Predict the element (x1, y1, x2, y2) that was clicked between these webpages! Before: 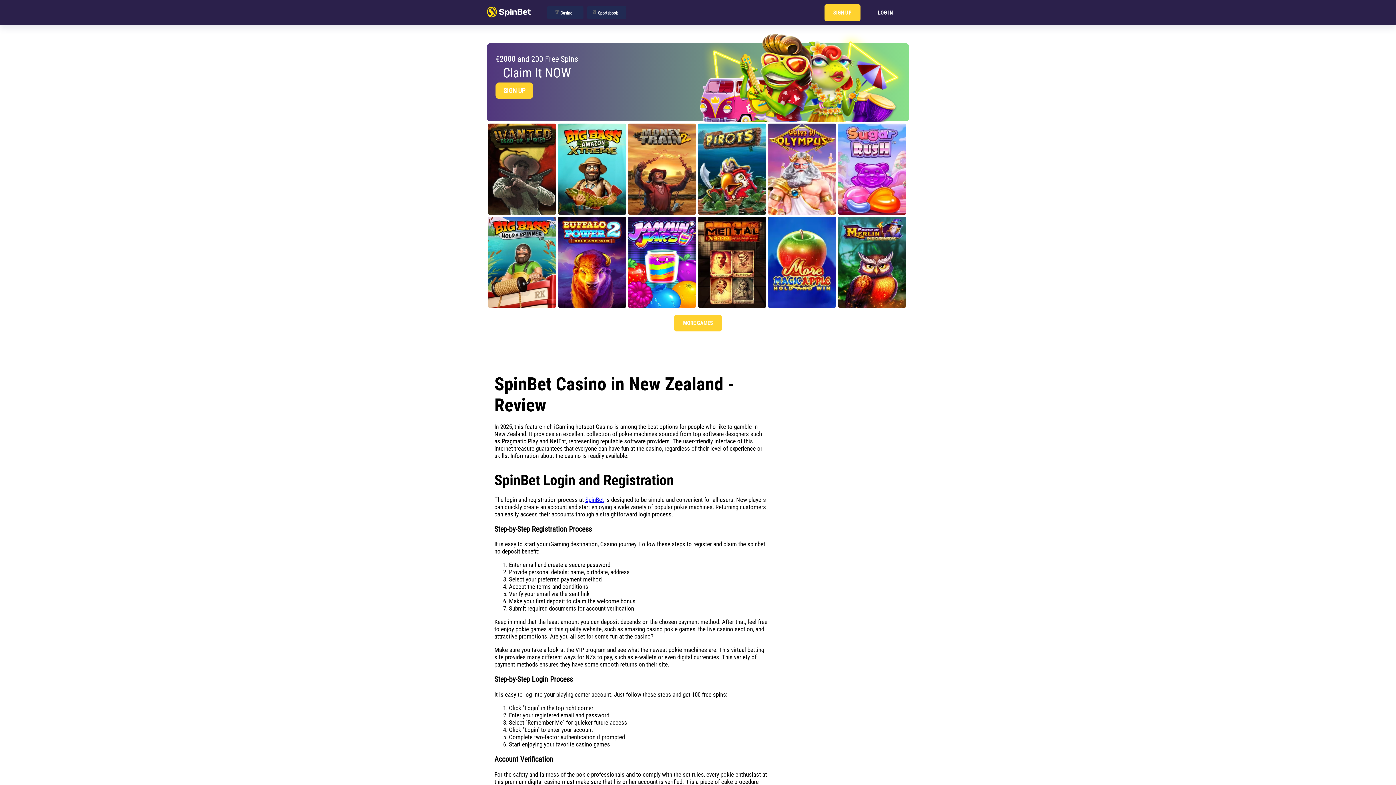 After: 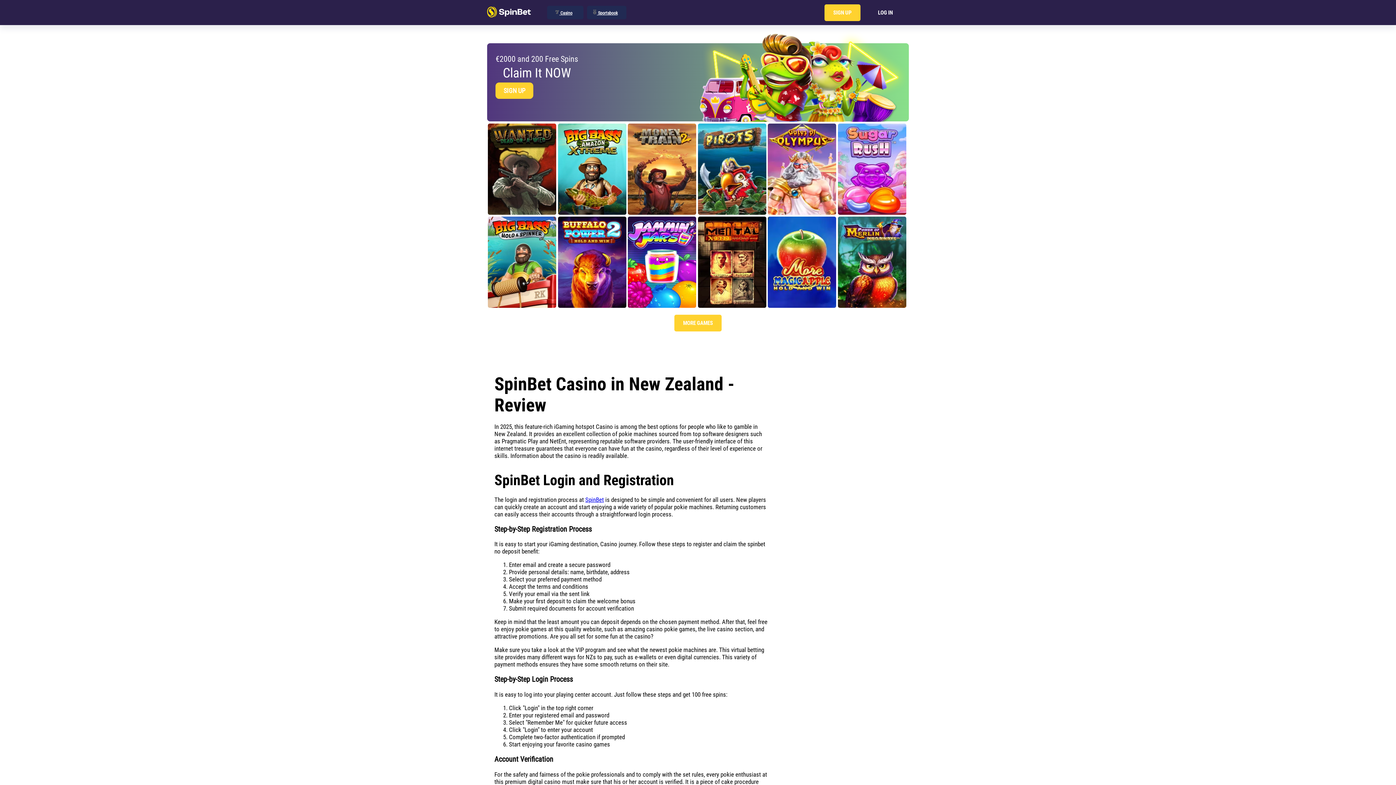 Action: label: SIGN UP bbox: (495, 82, 533, 98)